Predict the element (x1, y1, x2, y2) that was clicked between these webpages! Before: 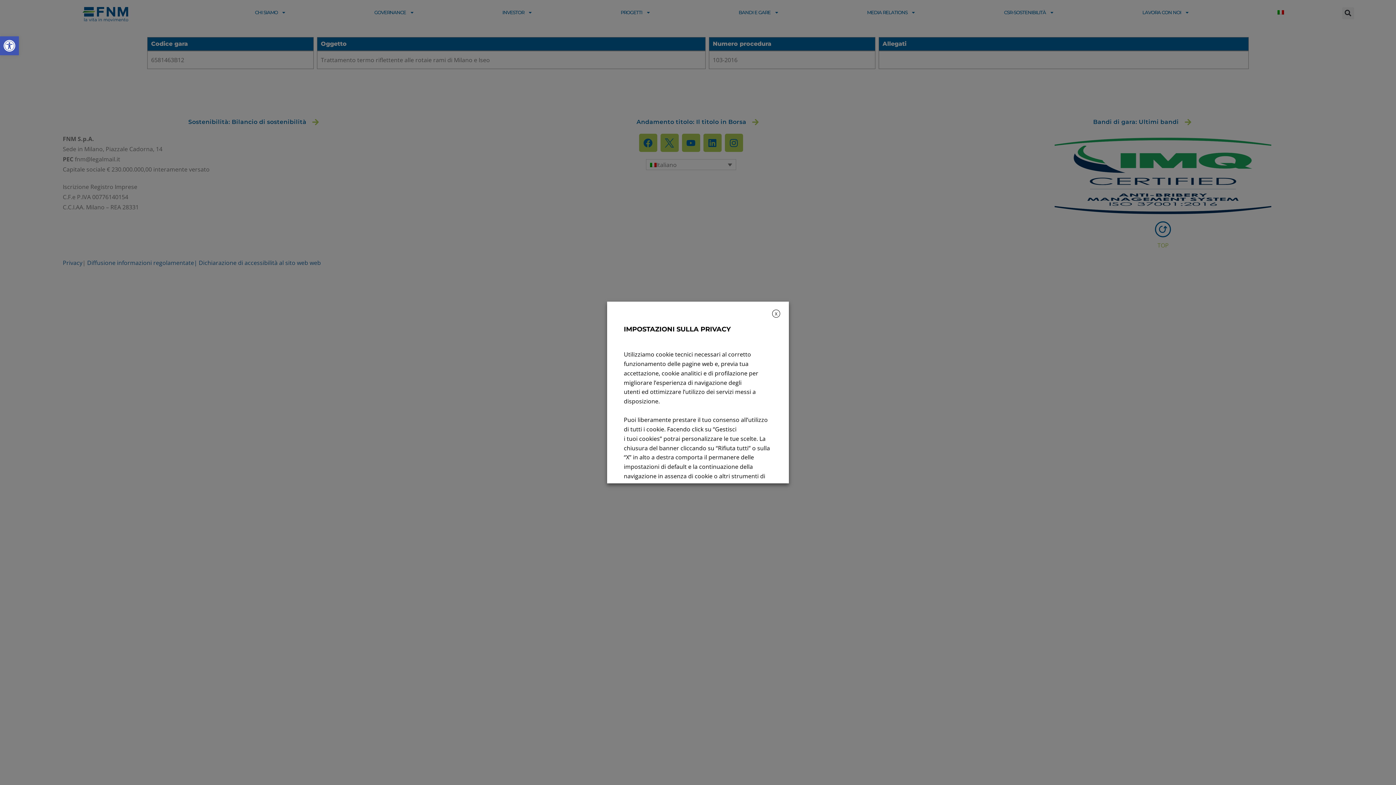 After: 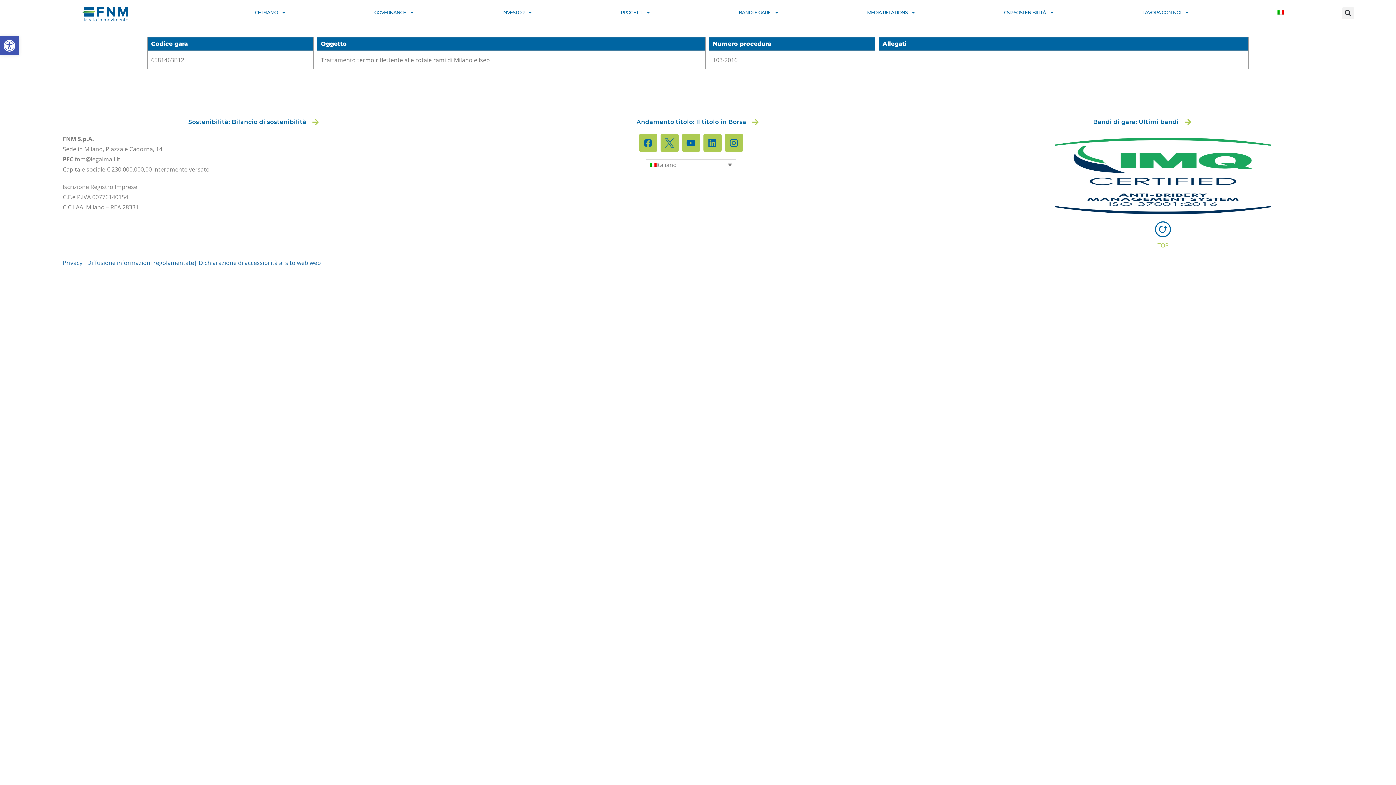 Action: label: X bbox: (772, 309, 780, 317)